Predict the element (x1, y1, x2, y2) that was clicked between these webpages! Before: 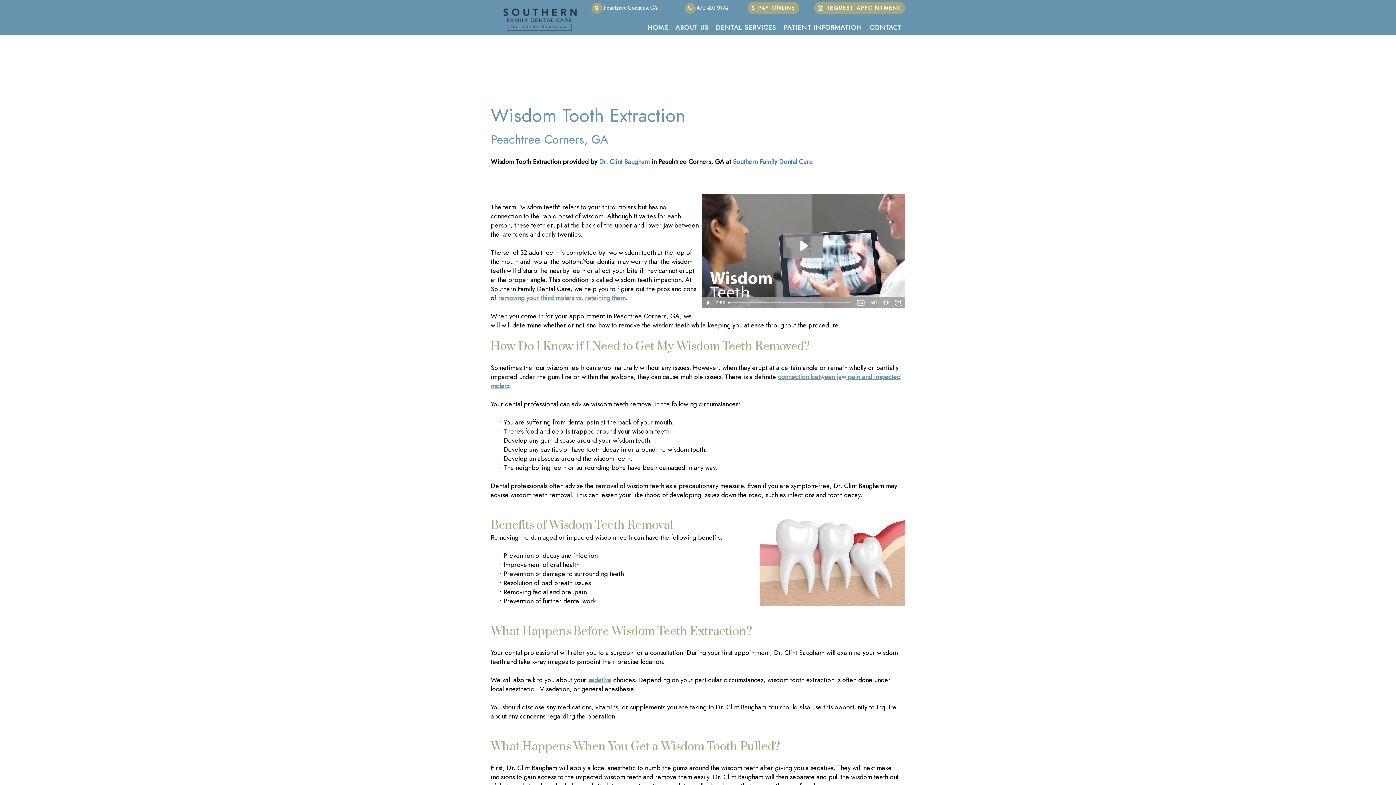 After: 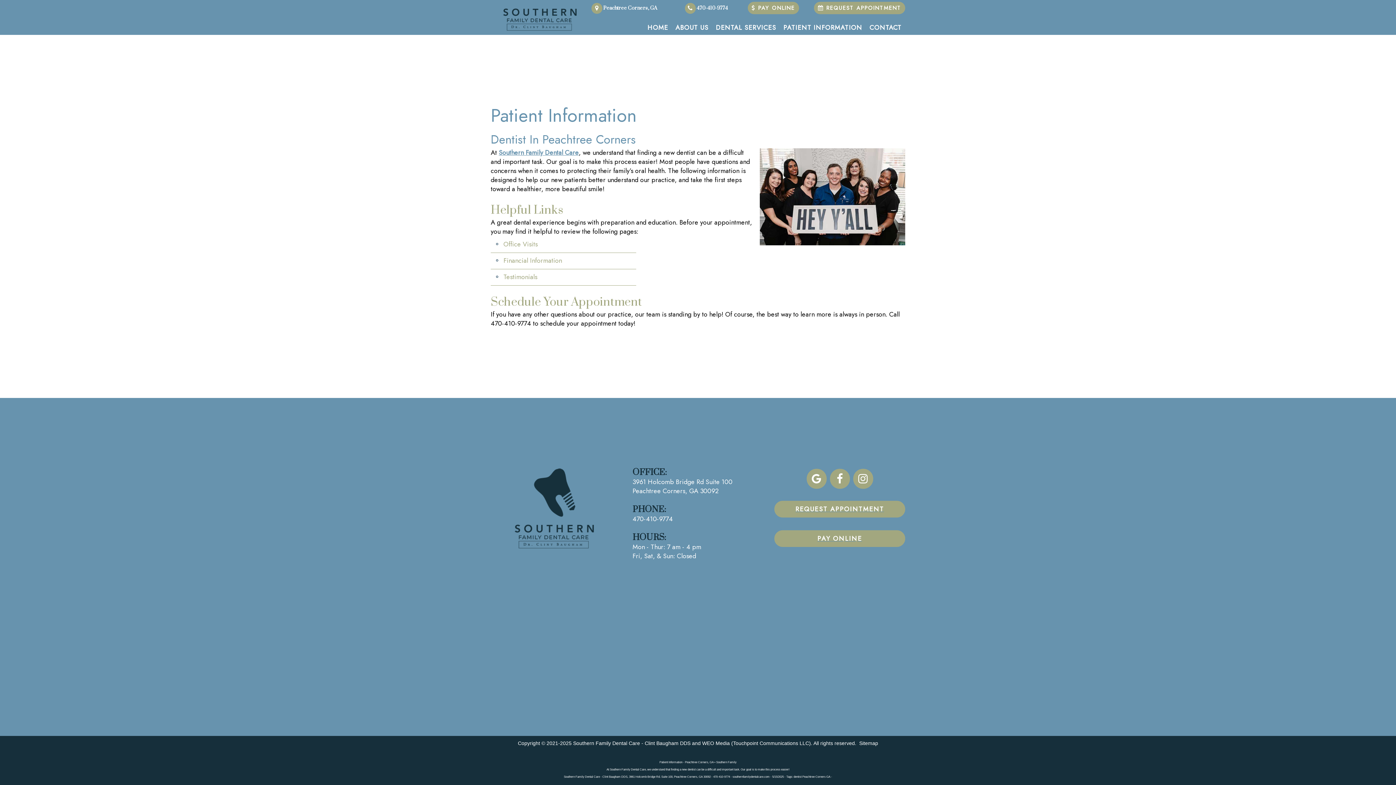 Action: label: PATIENT INFORMATION bbox: (780, 20, 866, 34)